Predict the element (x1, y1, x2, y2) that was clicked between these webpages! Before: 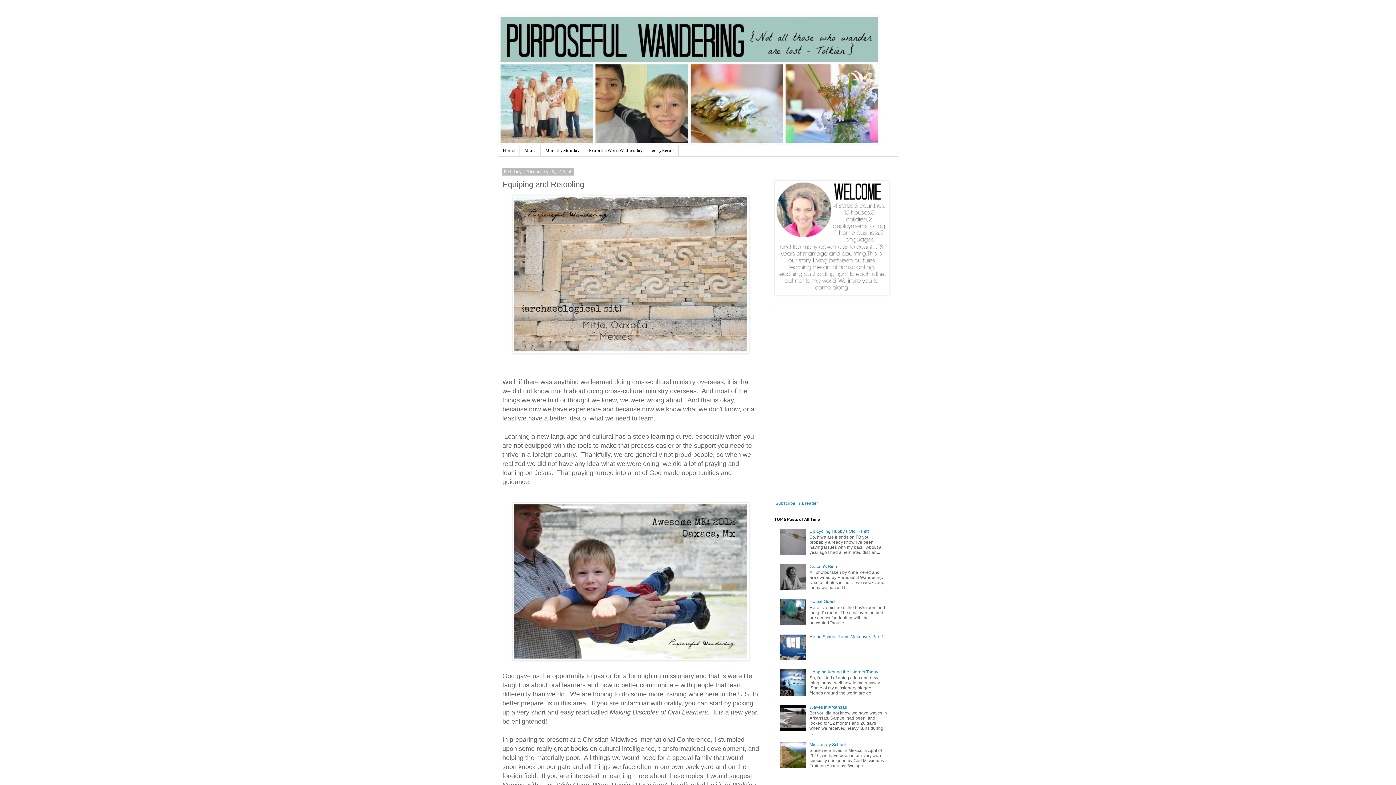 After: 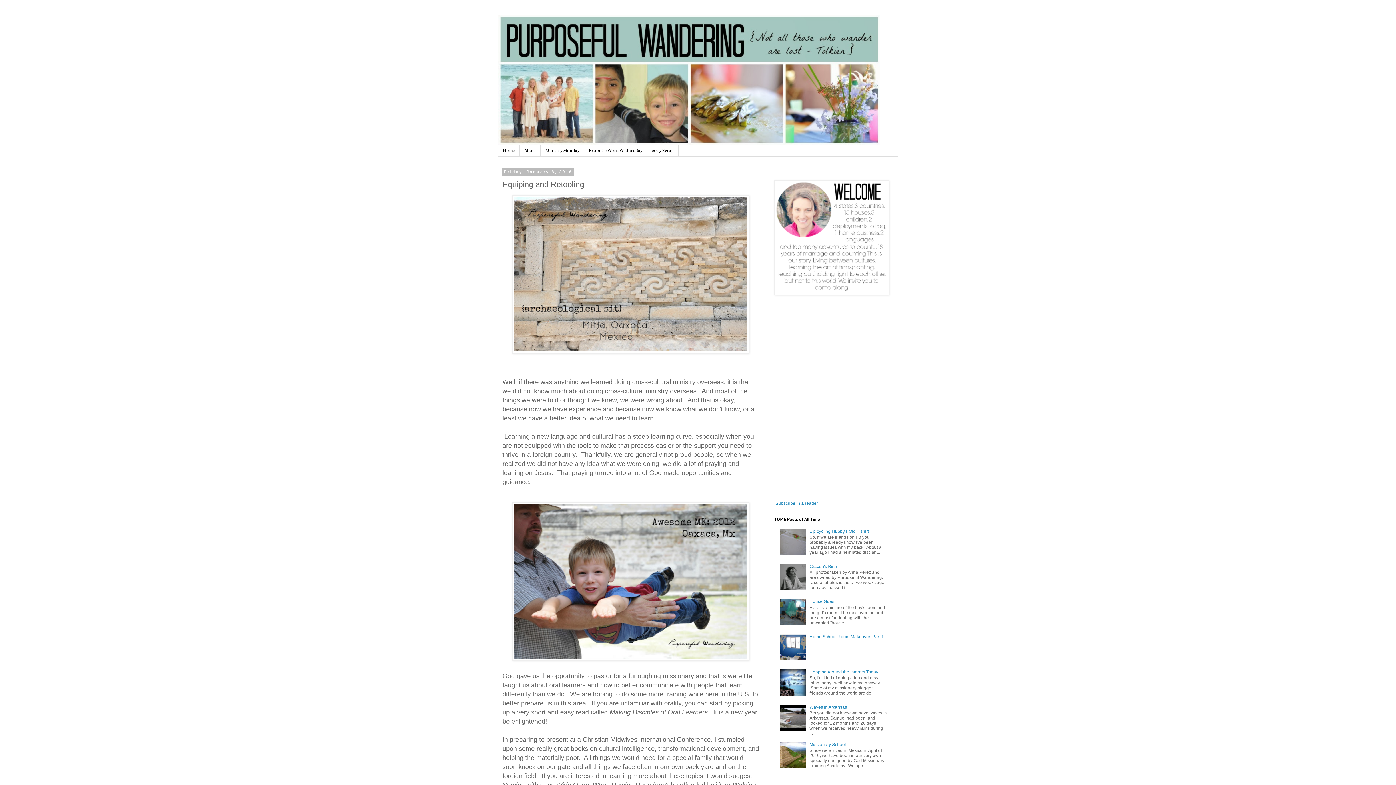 Action: bbox: (780, 691, 807, 697)